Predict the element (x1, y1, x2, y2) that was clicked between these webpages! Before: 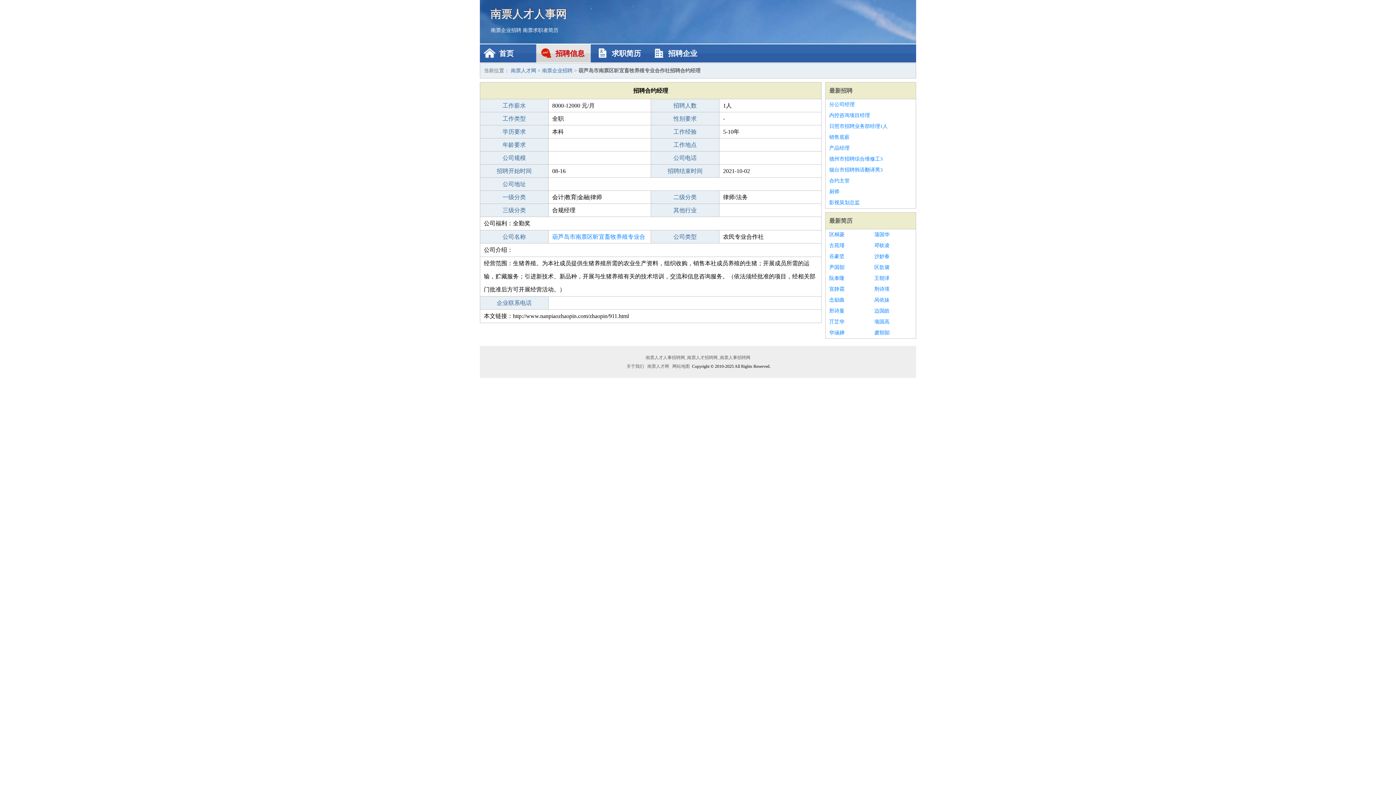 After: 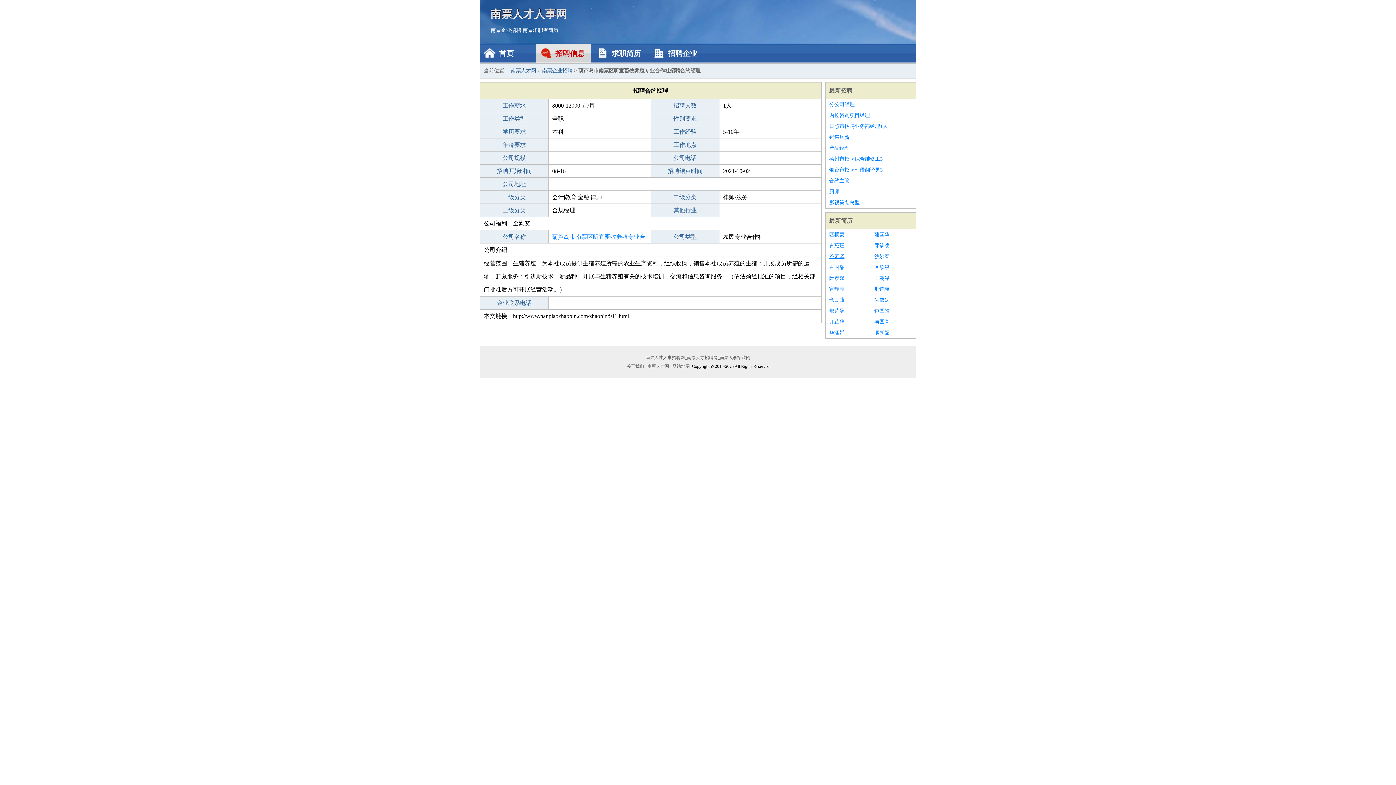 Action: bbox: (829, 251, 867, 262) label: 谷豪坚